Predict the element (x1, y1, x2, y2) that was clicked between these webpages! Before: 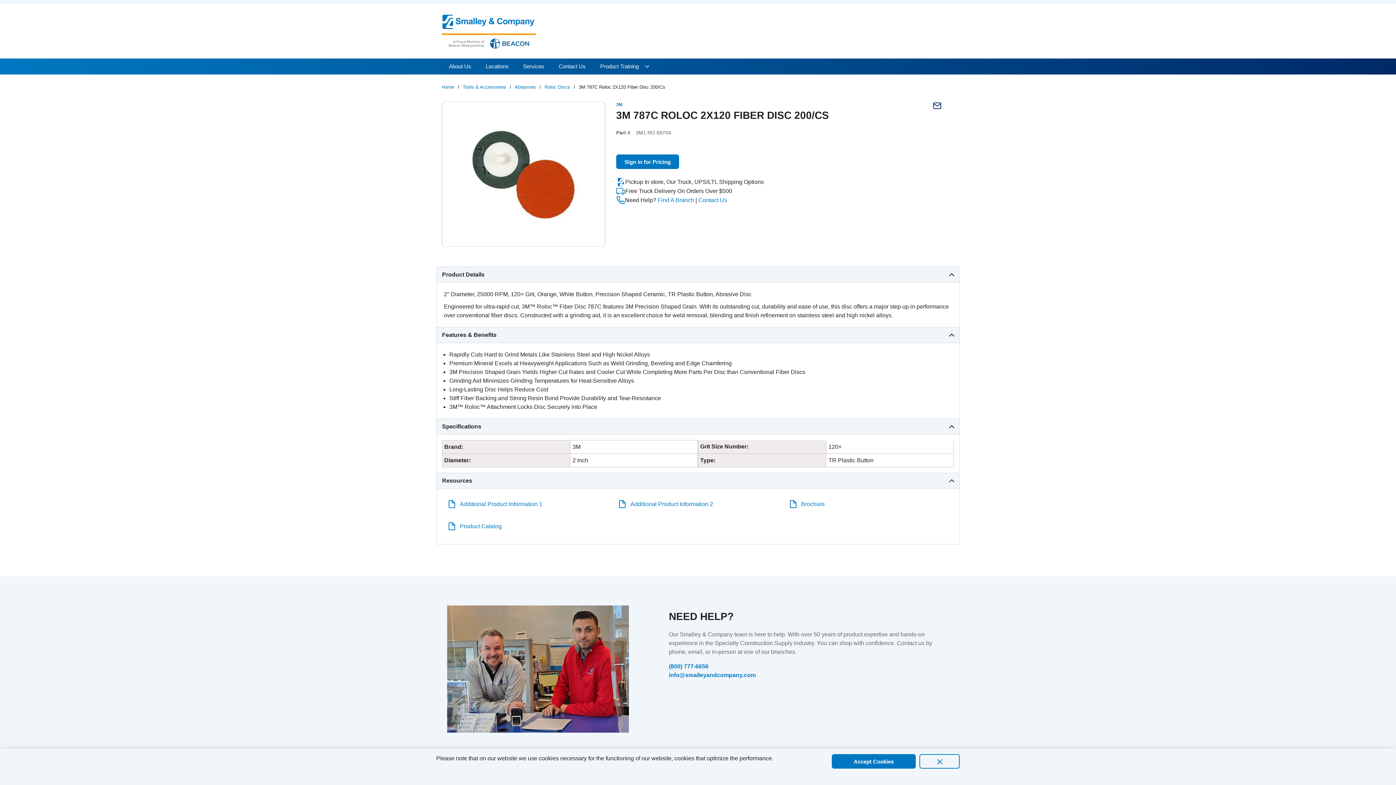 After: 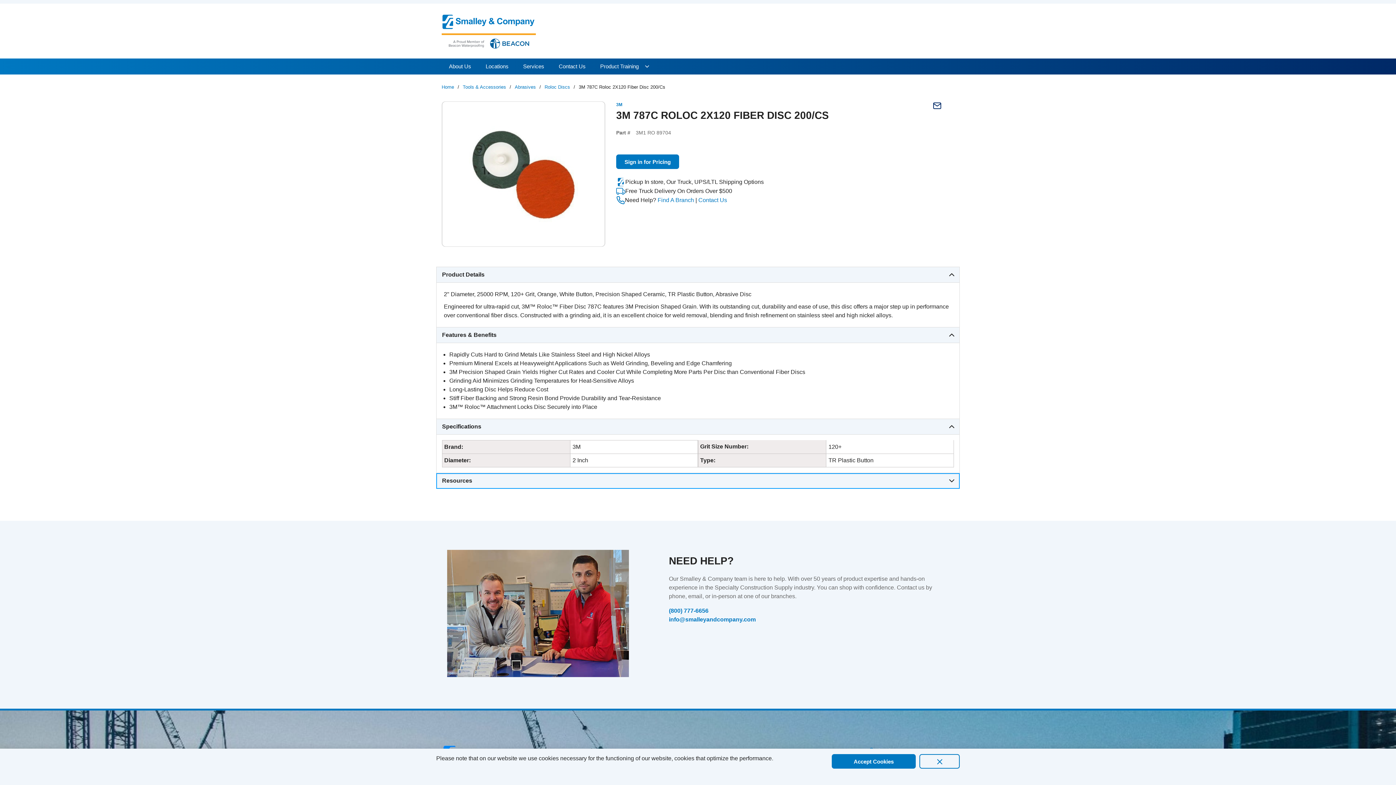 Action: label: Resources bbox: (436, 473, 960, 488)